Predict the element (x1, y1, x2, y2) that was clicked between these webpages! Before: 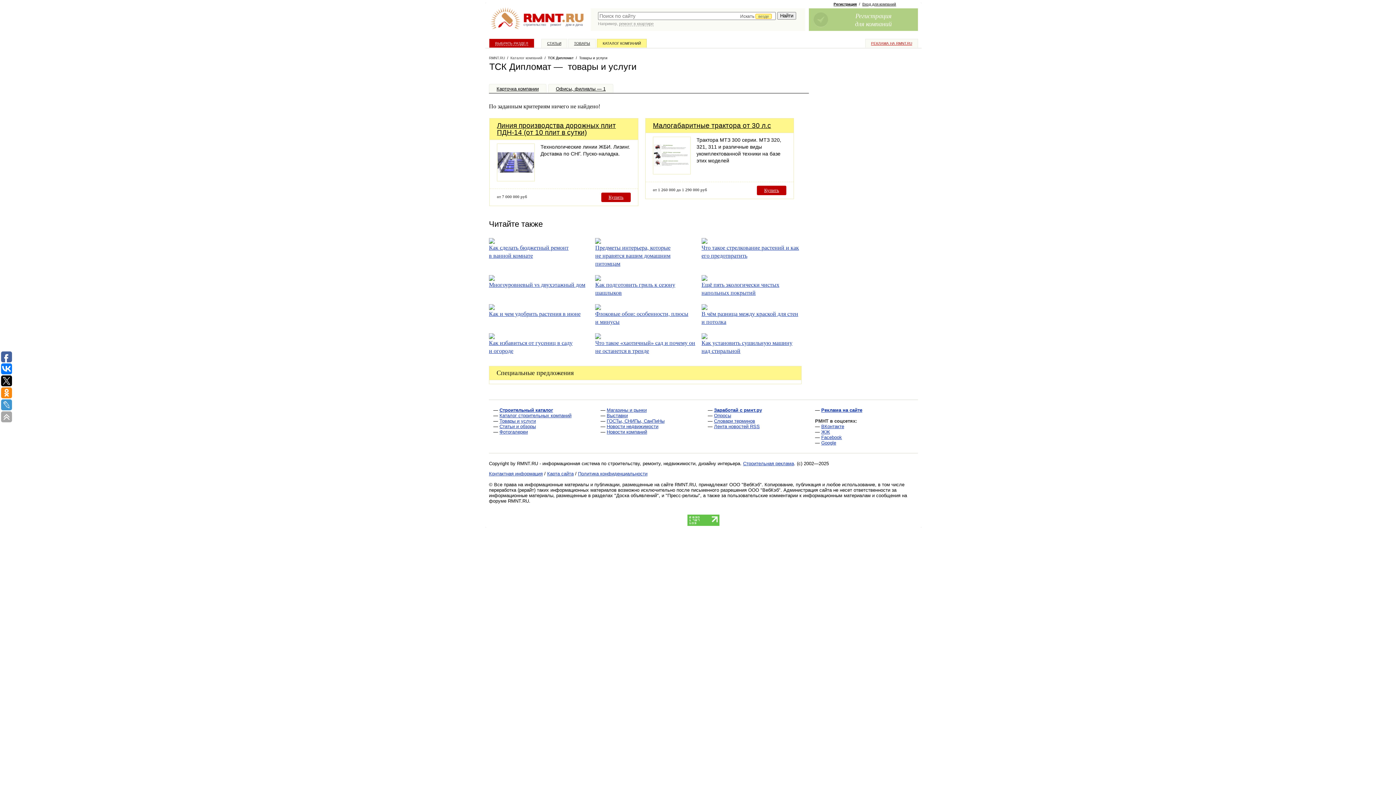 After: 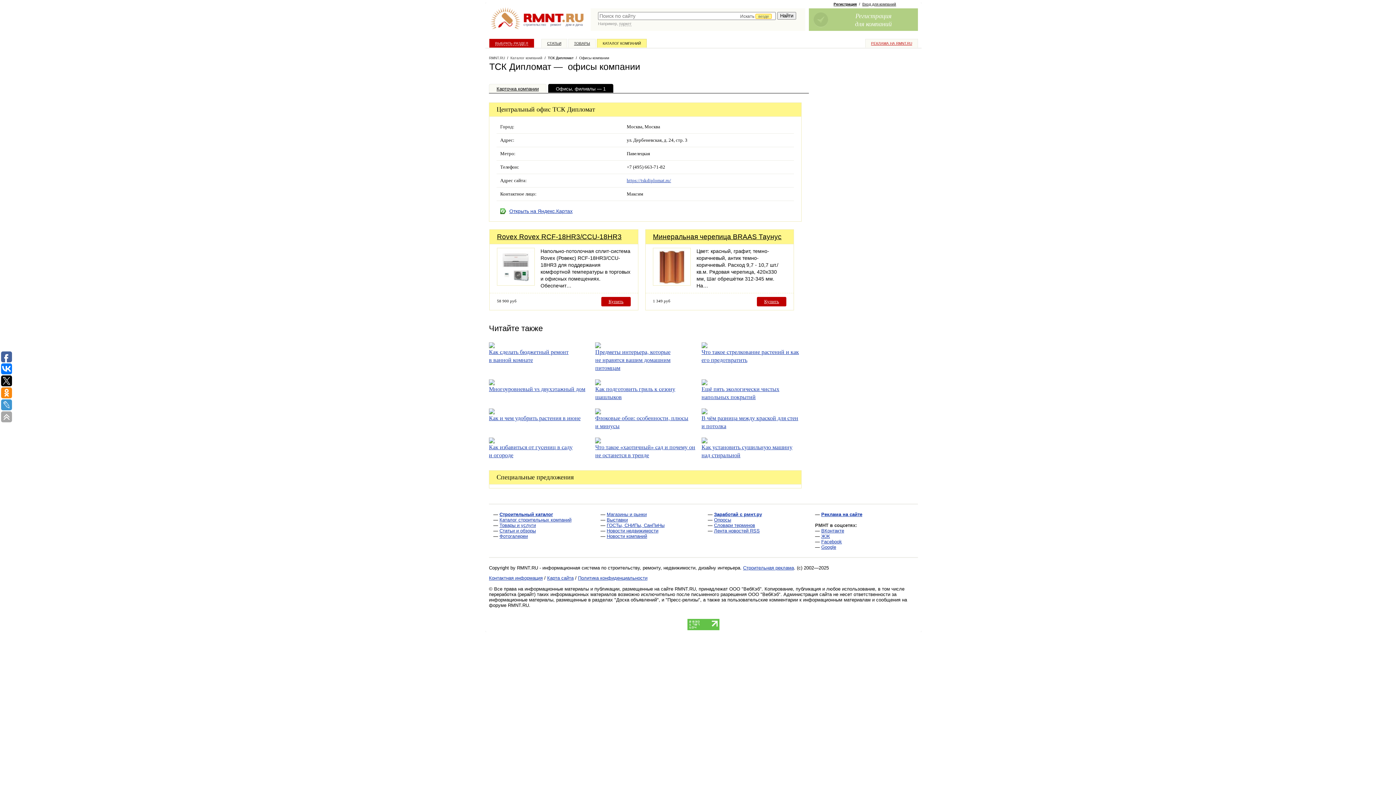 Action: label: Офисы, филиалы — 1 bbox: (548, 84, 613, 93)